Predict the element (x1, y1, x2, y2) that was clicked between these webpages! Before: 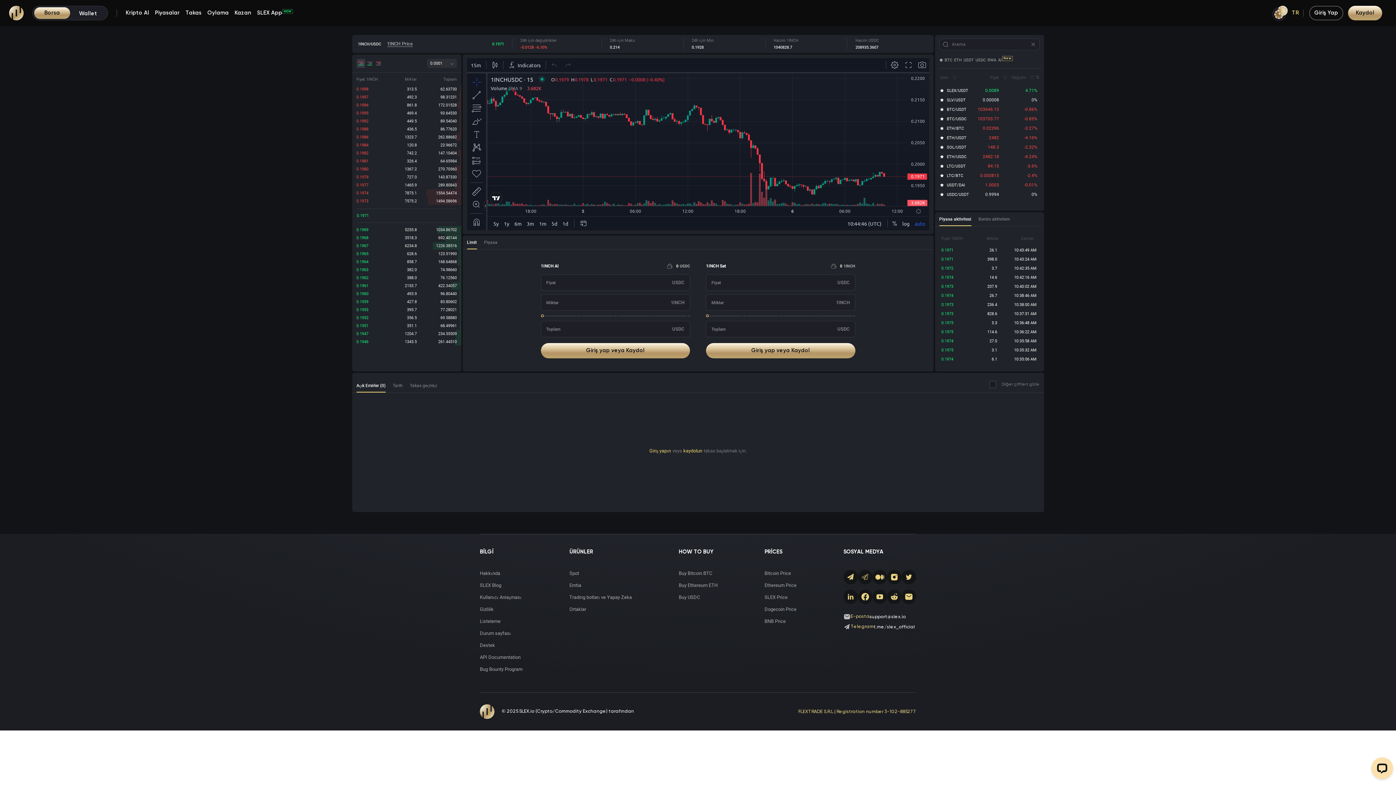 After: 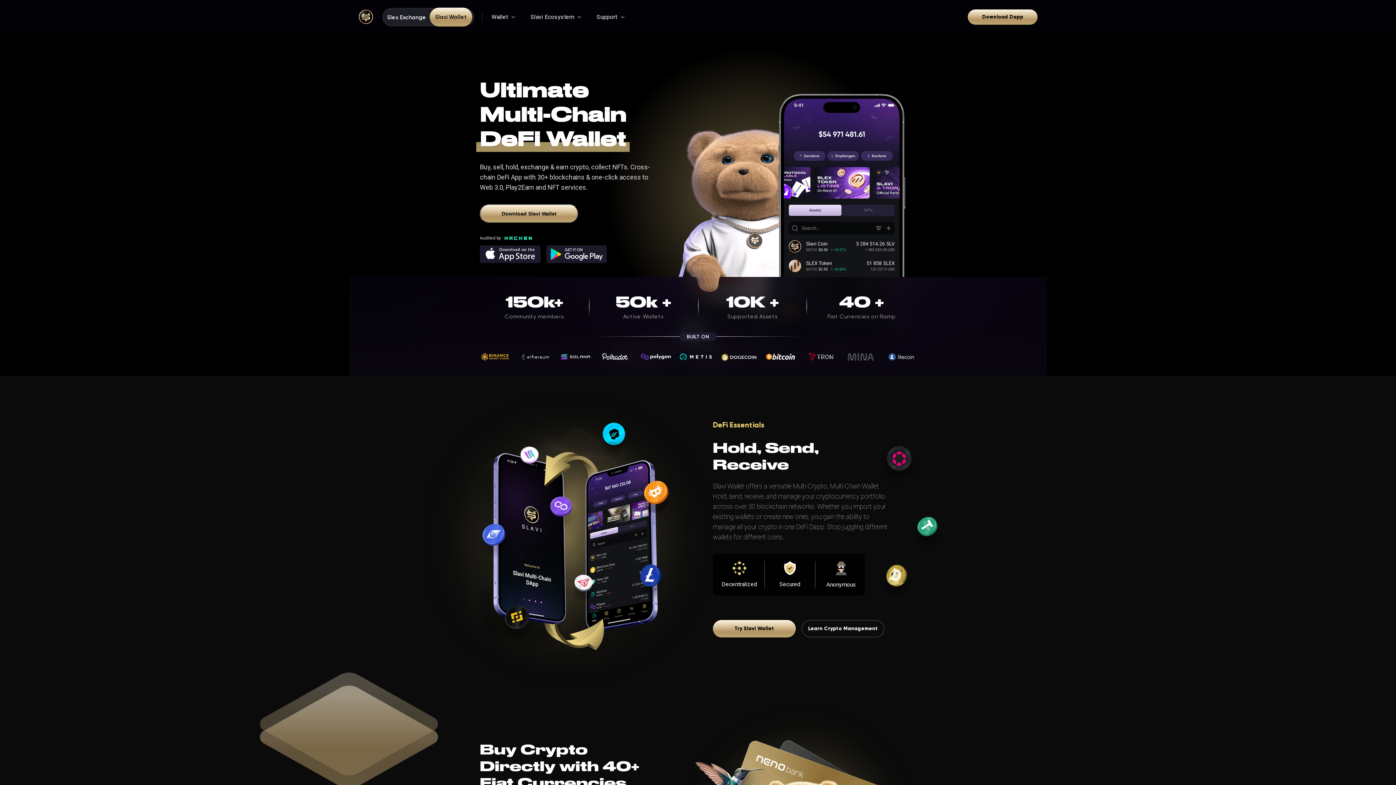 Action: label: Wallet bbox: (70, 7, 106, 18)